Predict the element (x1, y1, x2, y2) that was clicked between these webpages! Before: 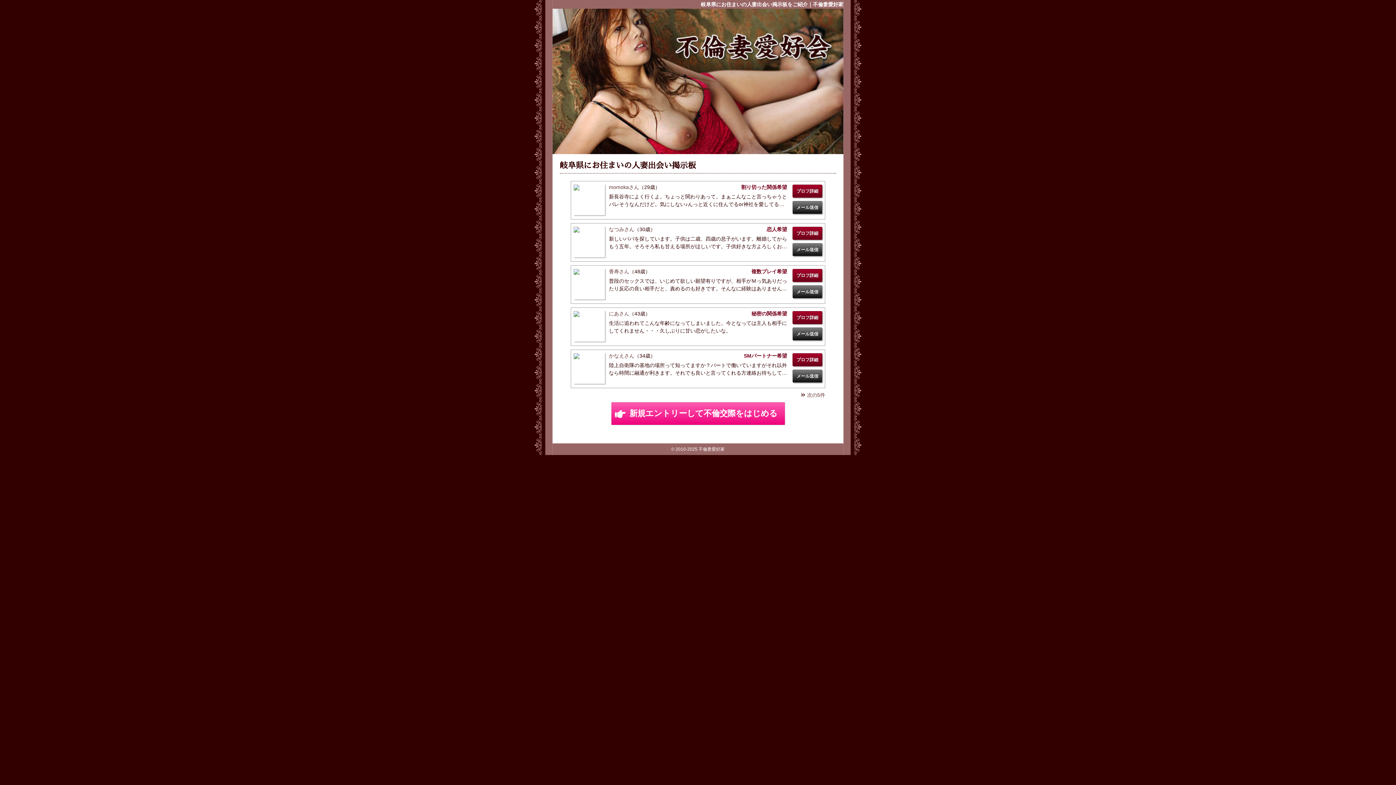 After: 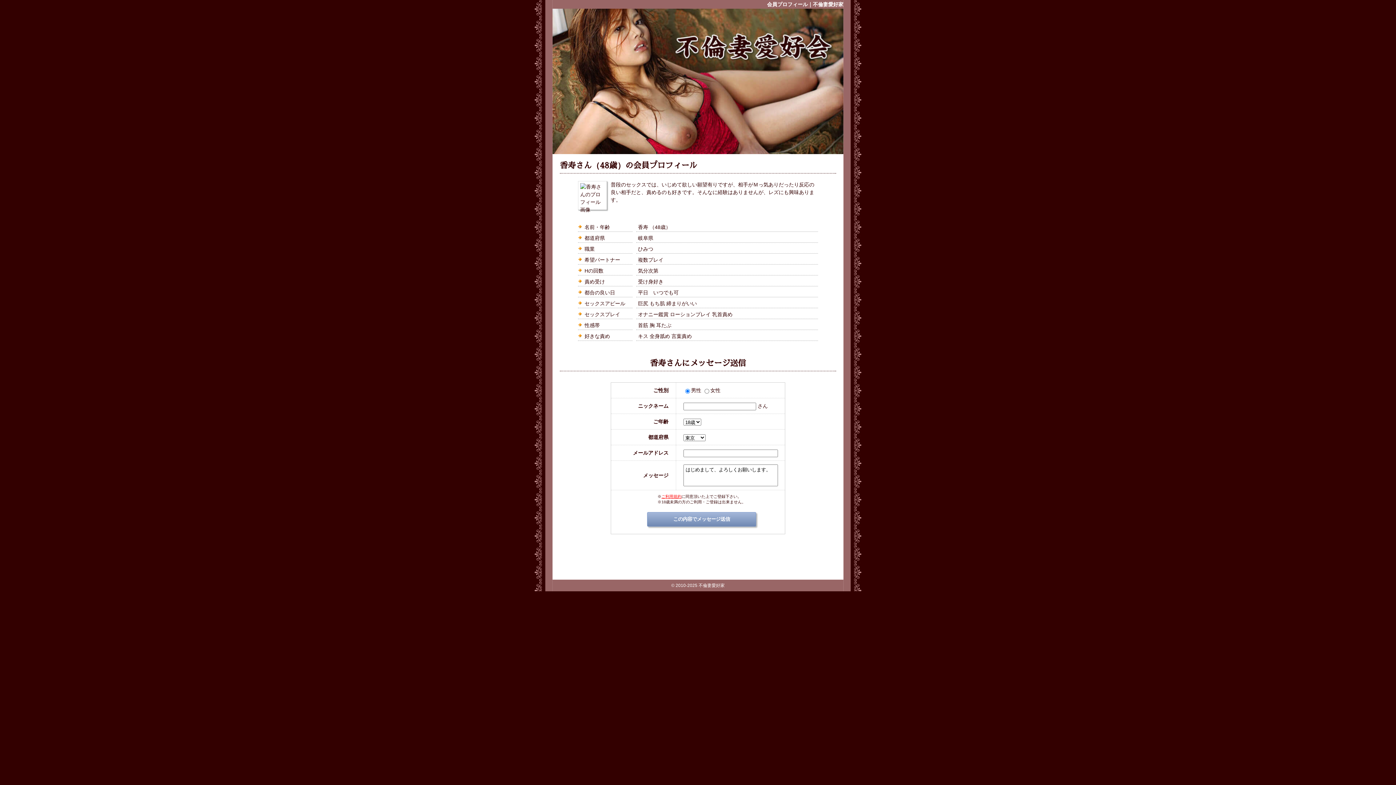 Action: label: メール送信 bbox: (792, 285, 822, 298)